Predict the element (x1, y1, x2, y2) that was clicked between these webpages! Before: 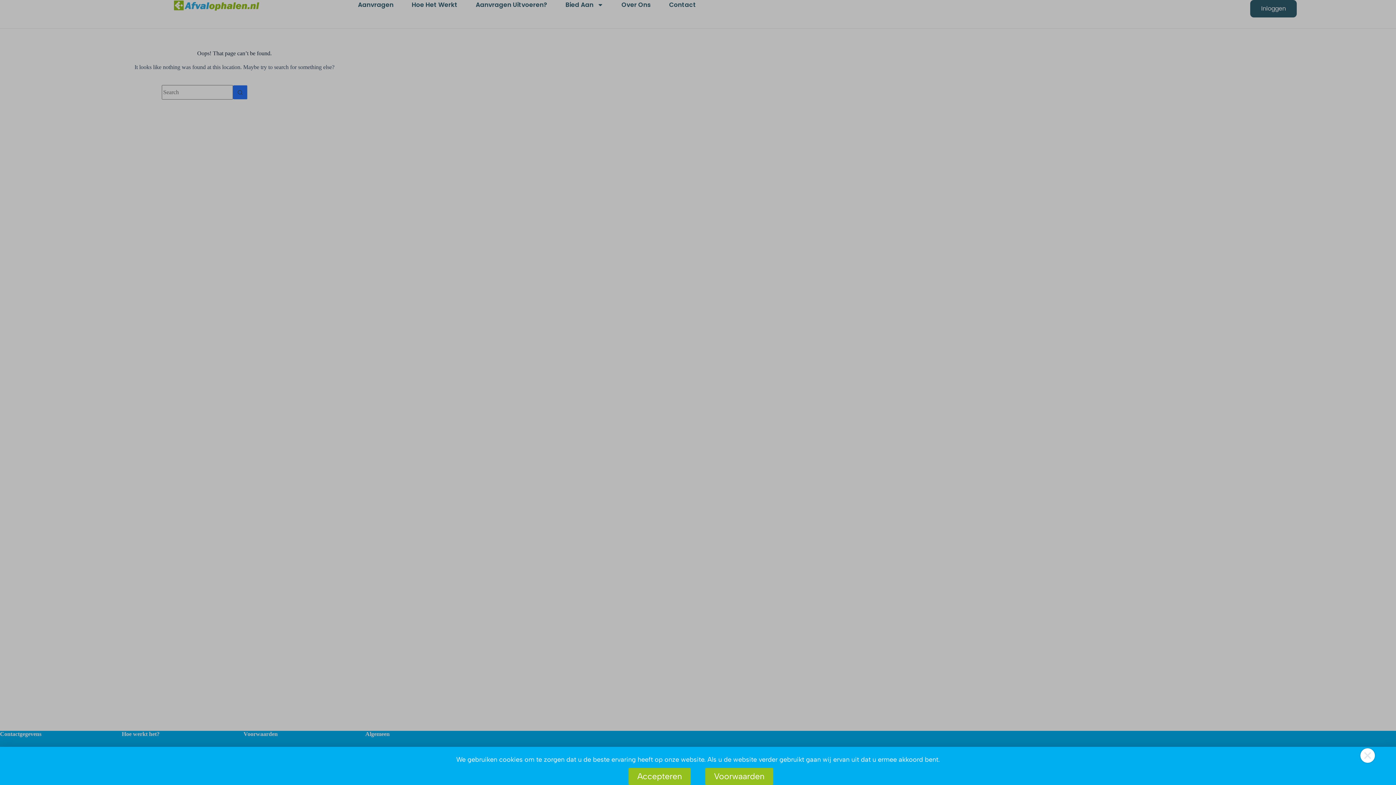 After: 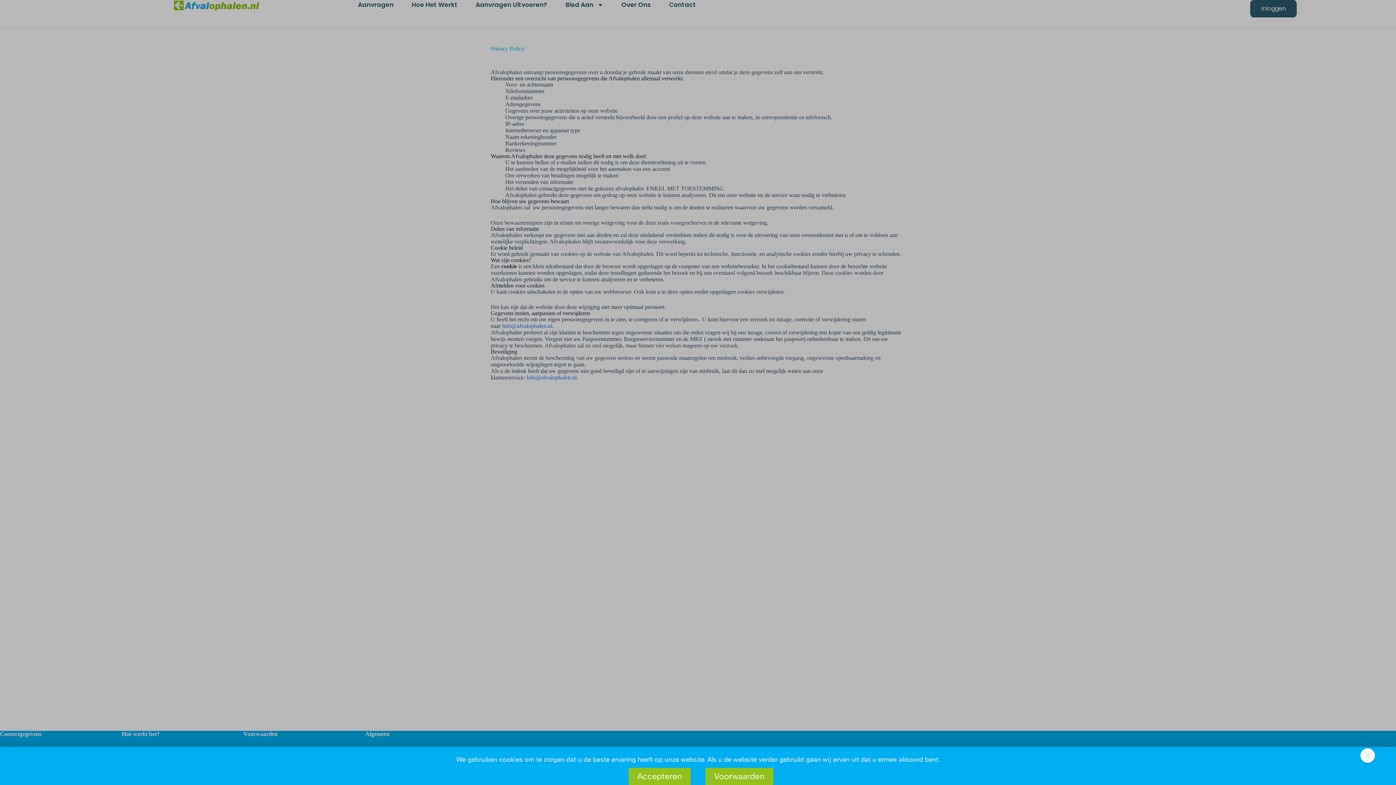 Action: bbox: (705, 768, 773, 785) label: Voorwaarden